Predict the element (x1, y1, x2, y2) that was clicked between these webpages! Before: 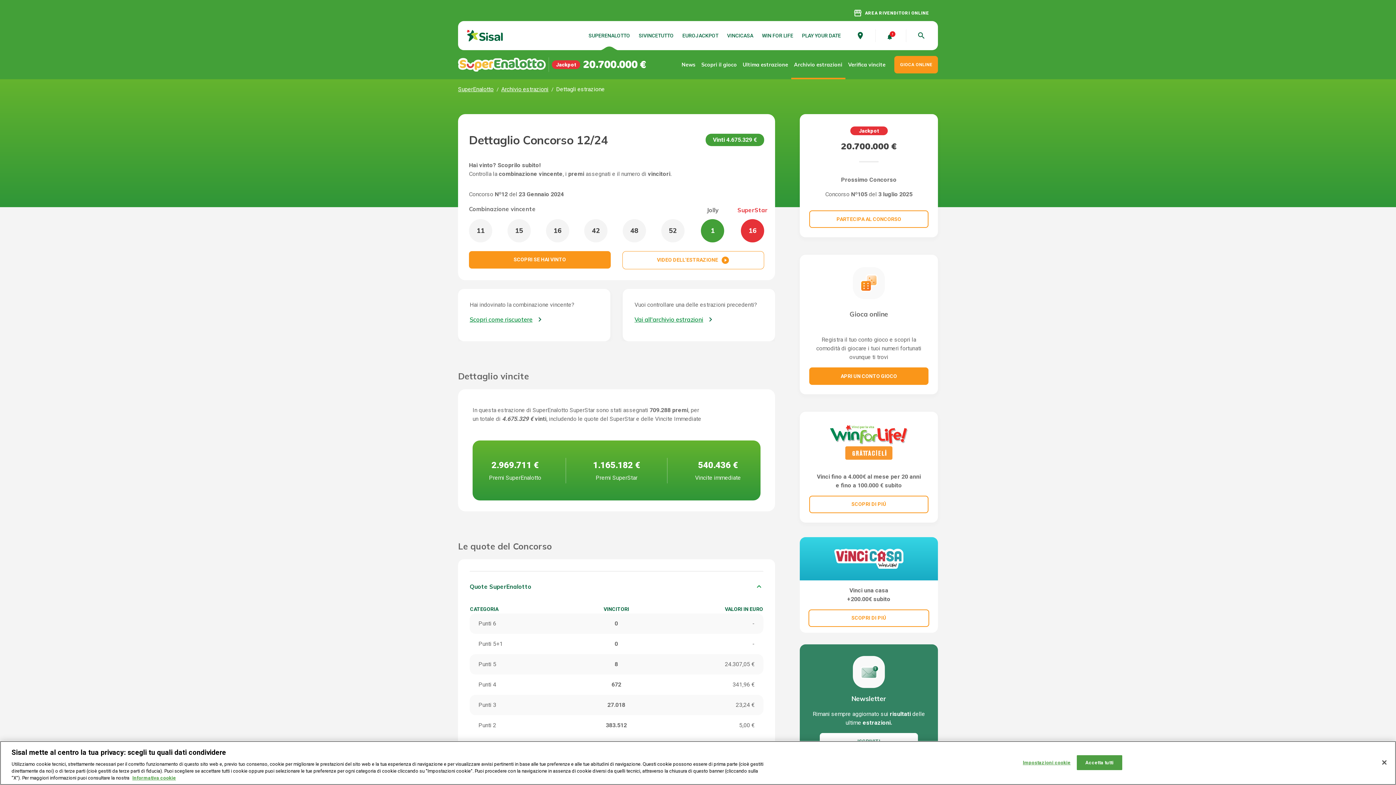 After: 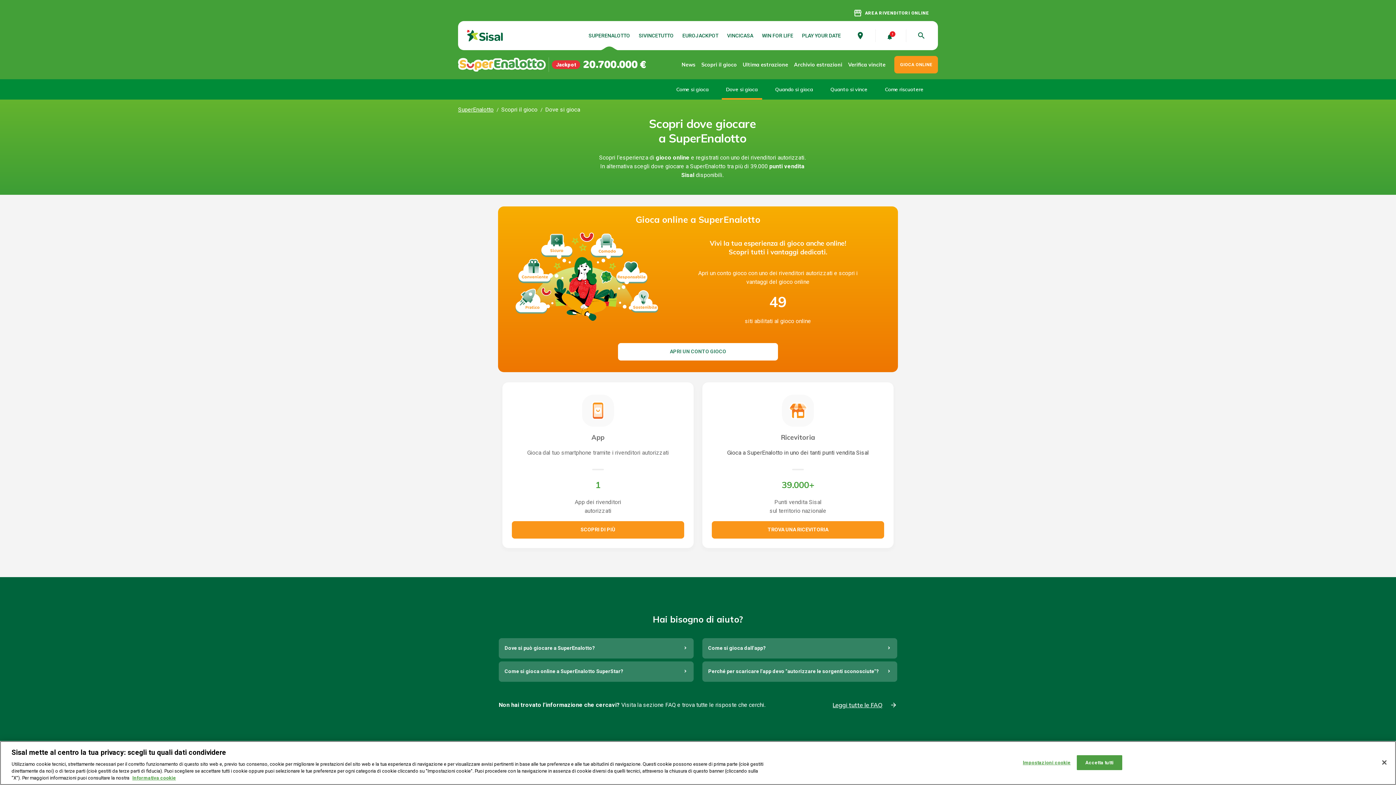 Action: bbox: (809, 210, 928, 228) label: PARTECIPA AL CONCORSO